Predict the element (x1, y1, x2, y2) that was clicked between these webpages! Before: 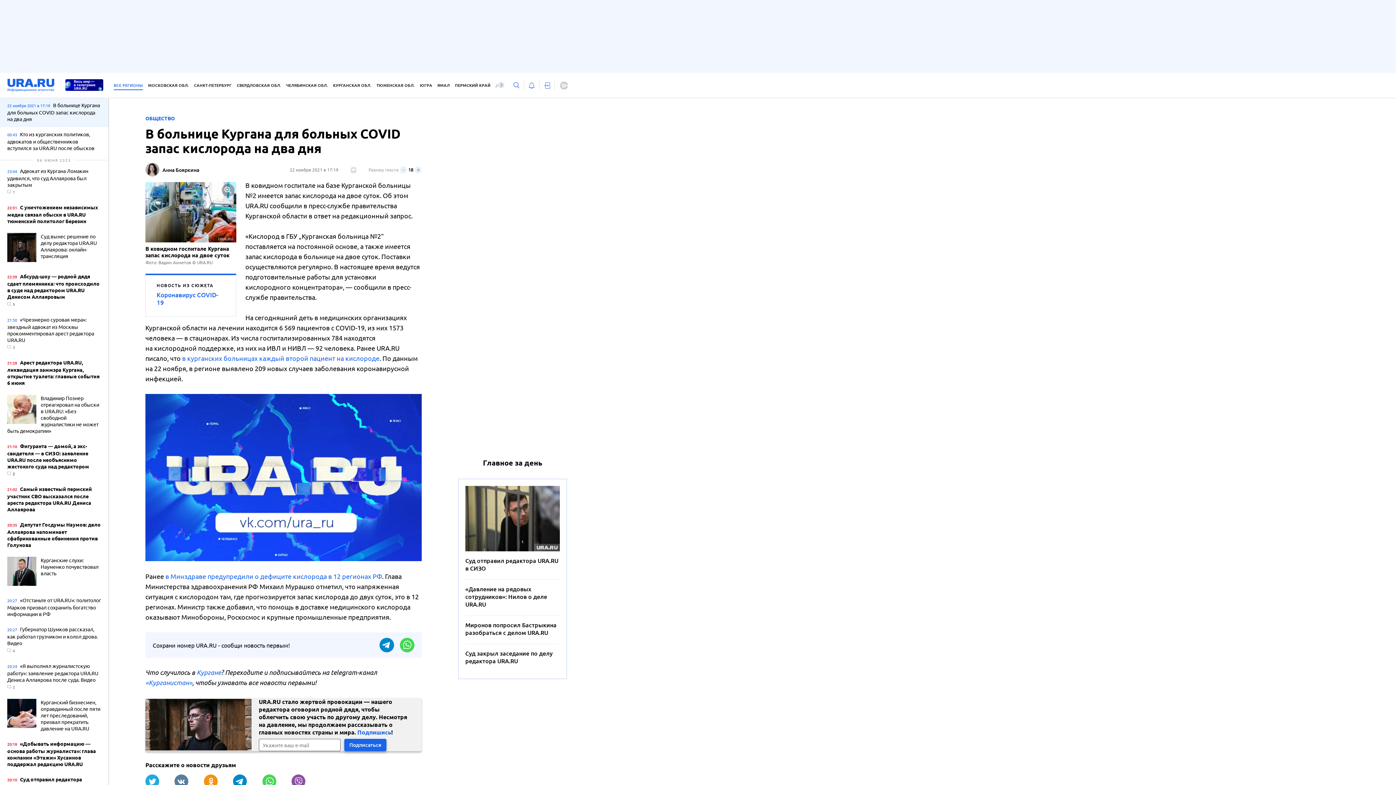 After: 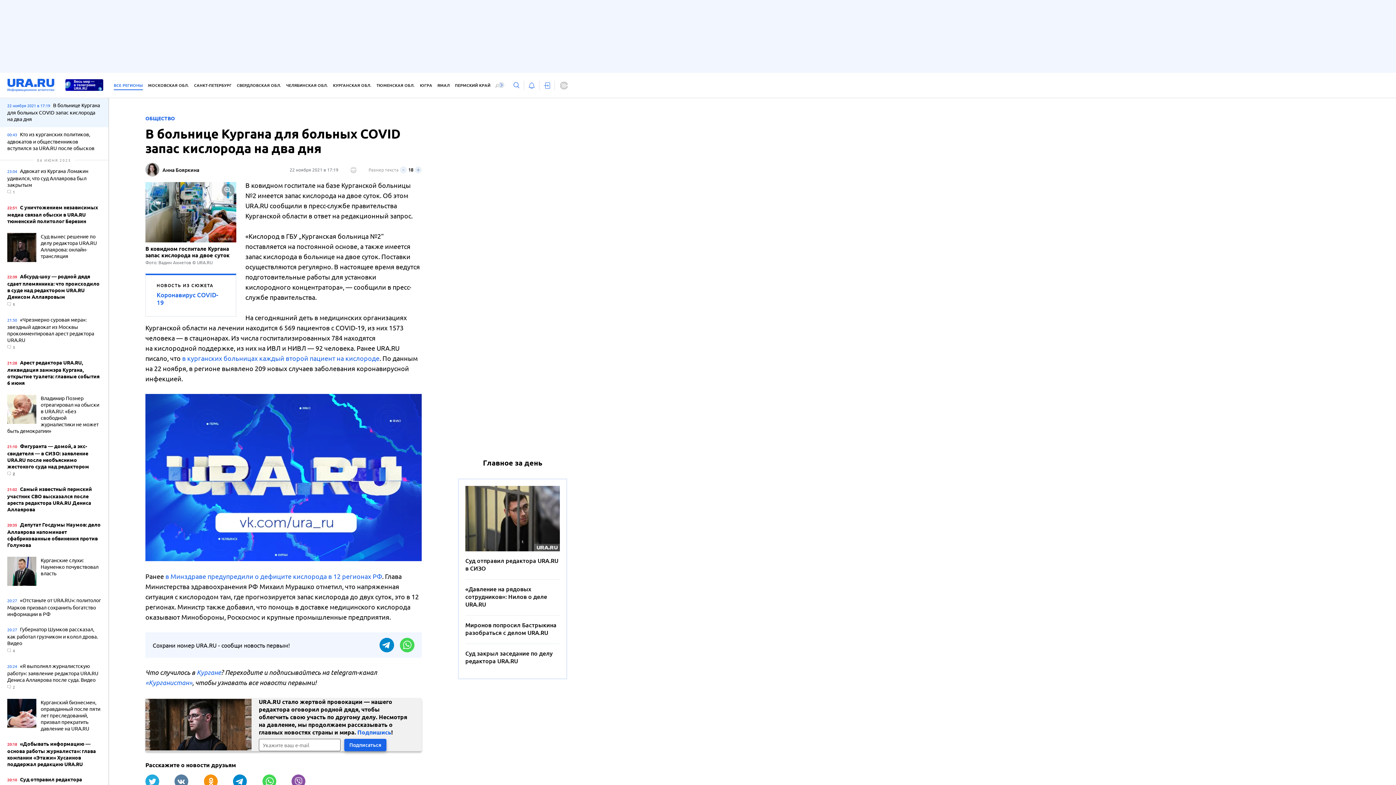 Action: bbox: (7, 101, 101, 123) label: 22 ноября 2021 в 17:19 В больнице Кургана для больных COVID запас кислорода на два дня